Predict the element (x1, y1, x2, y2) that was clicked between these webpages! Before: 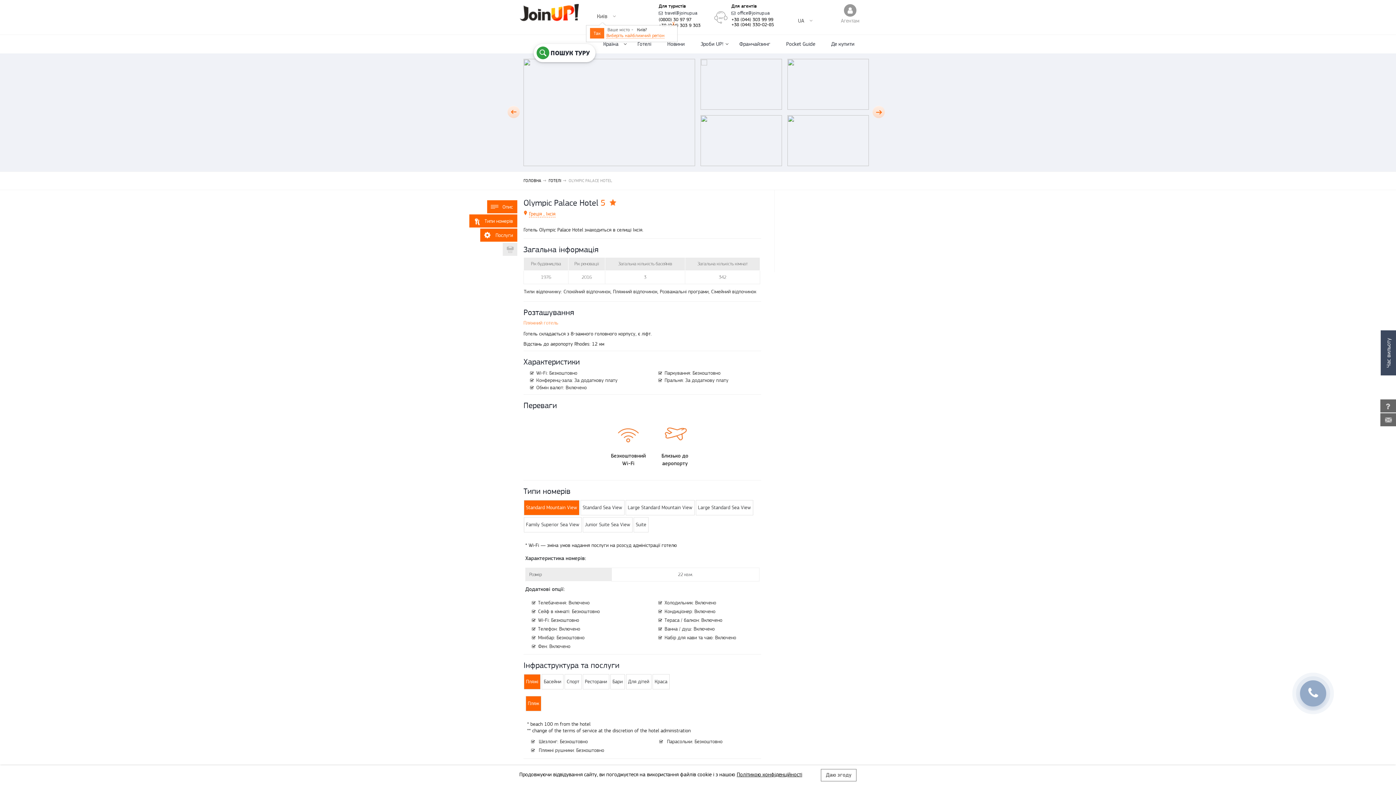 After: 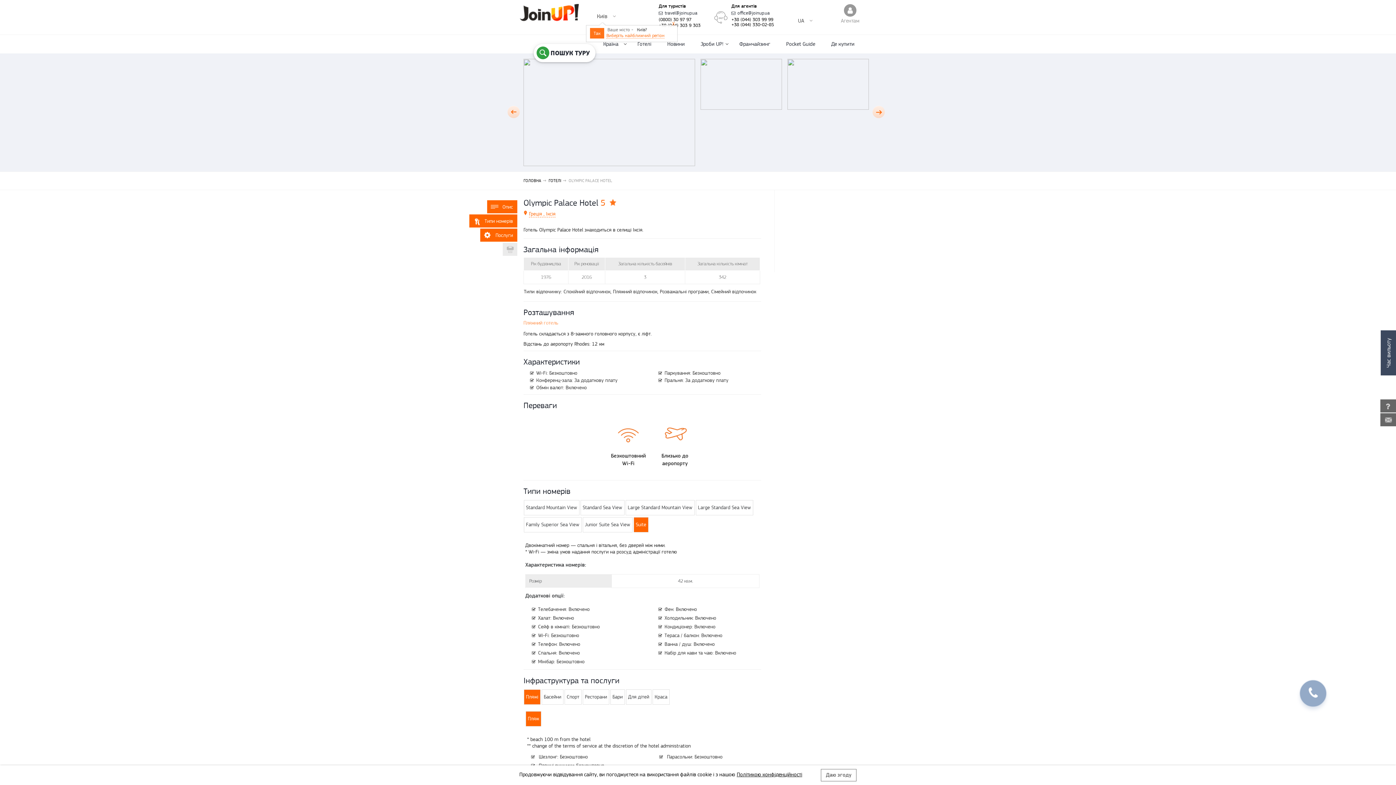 Action: bbox: (634, 517, 648, 534) label: Suite